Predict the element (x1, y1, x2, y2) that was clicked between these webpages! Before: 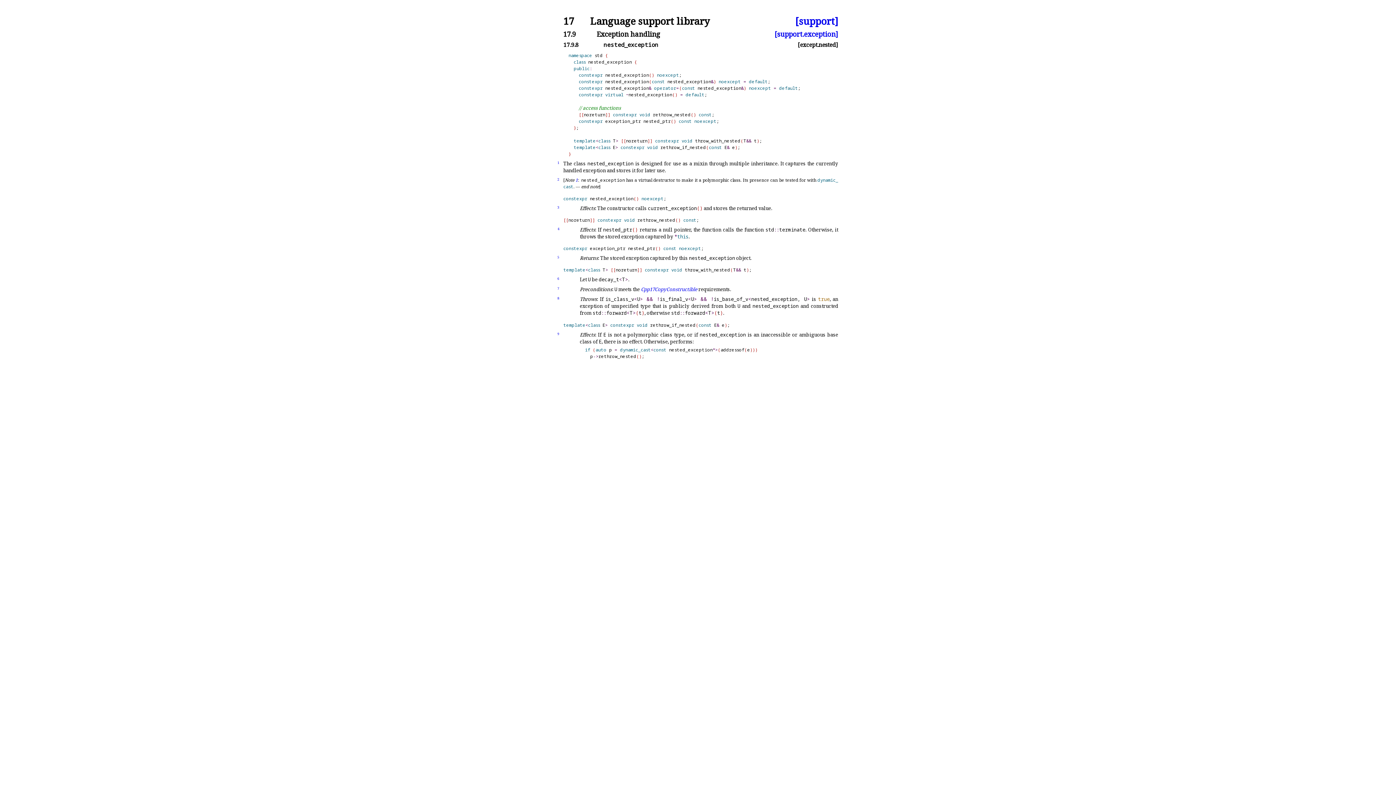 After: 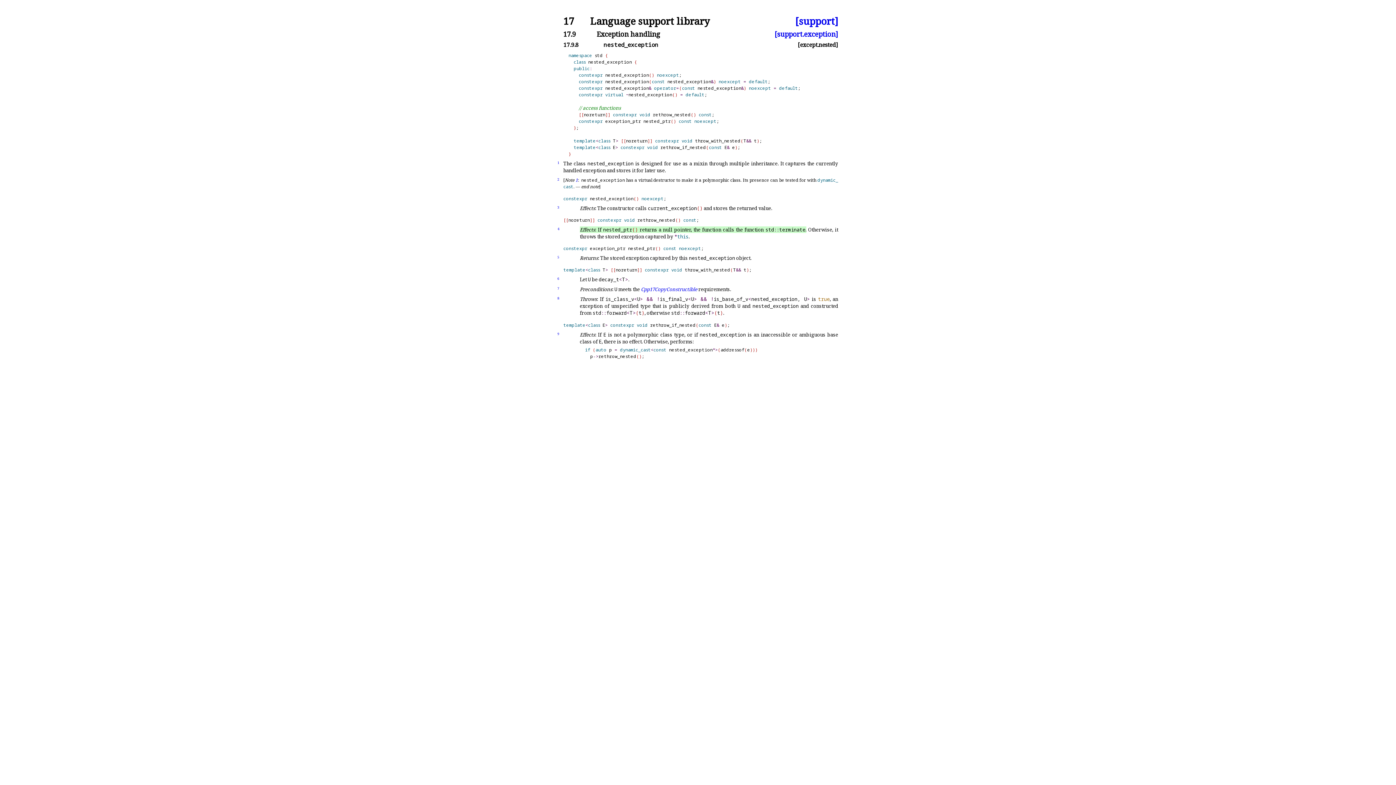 Action: label: . bbox: (805, 226, 806, 233)